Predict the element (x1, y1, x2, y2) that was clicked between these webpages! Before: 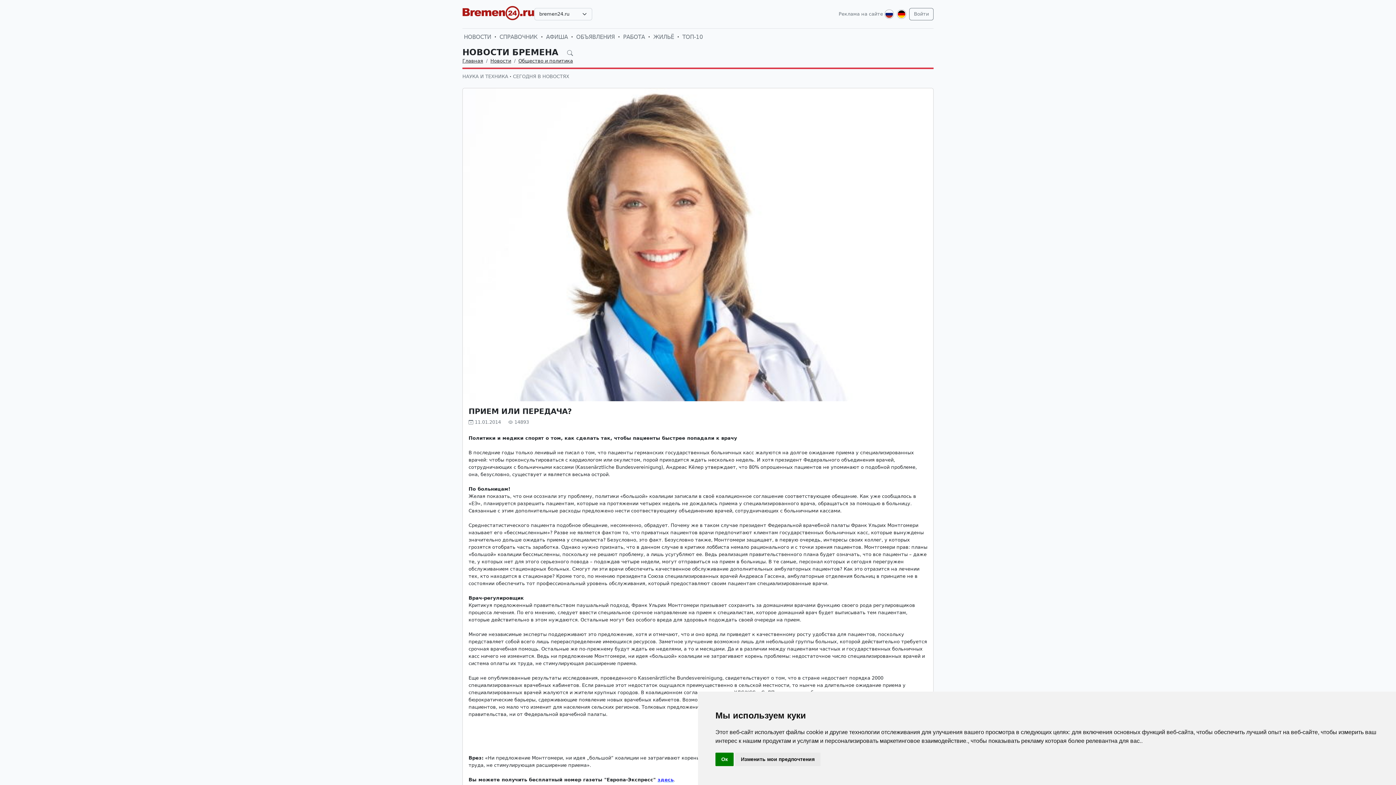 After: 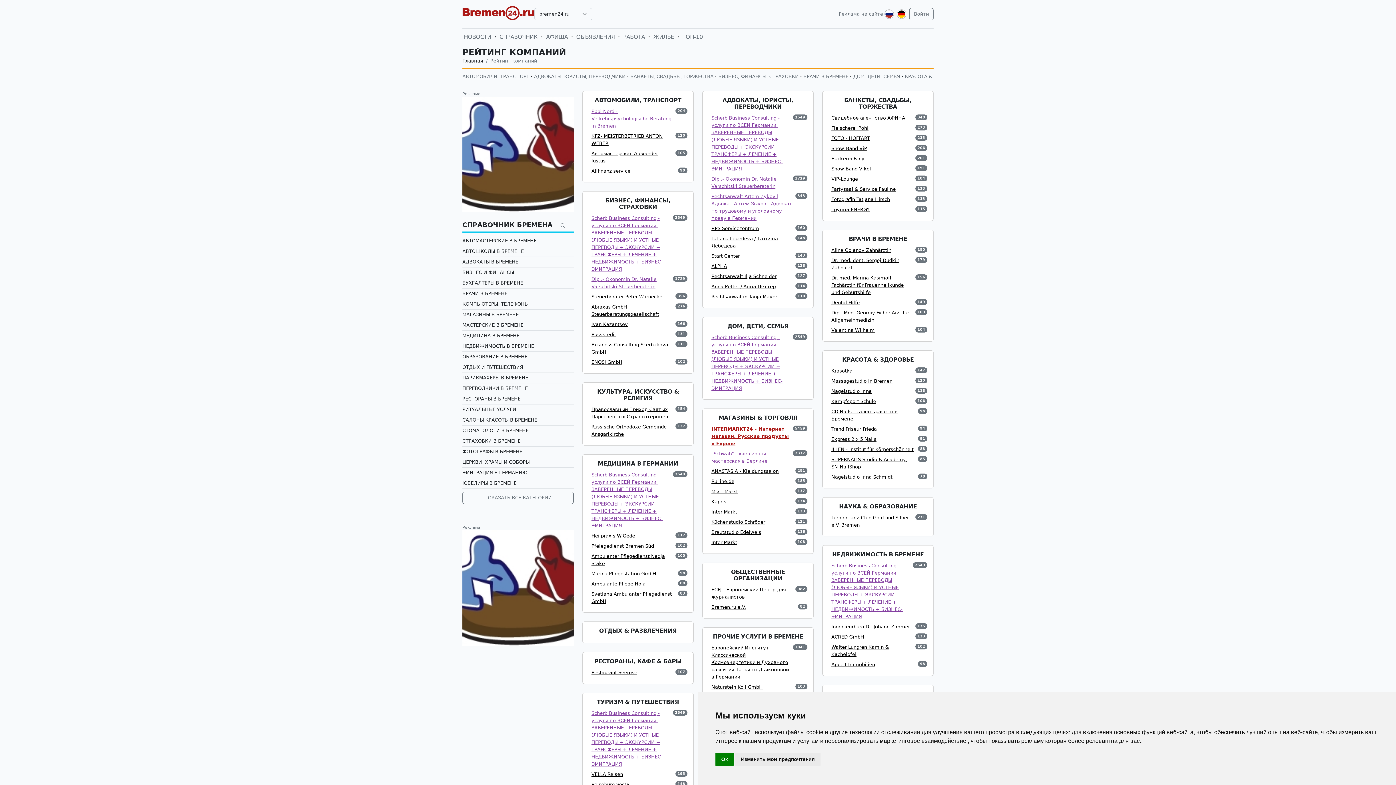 Action: bbox: (681, 31, 704, 42) label: ТОП-10